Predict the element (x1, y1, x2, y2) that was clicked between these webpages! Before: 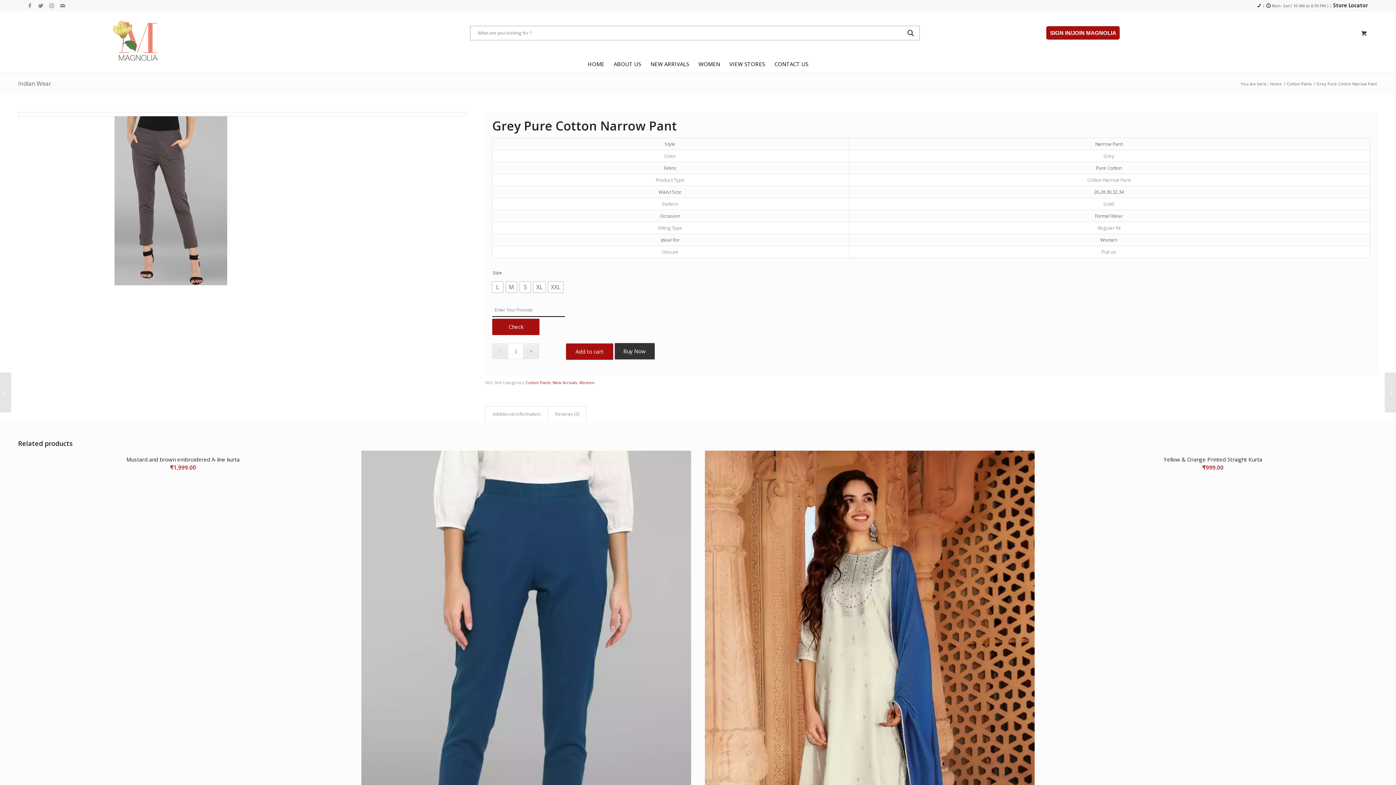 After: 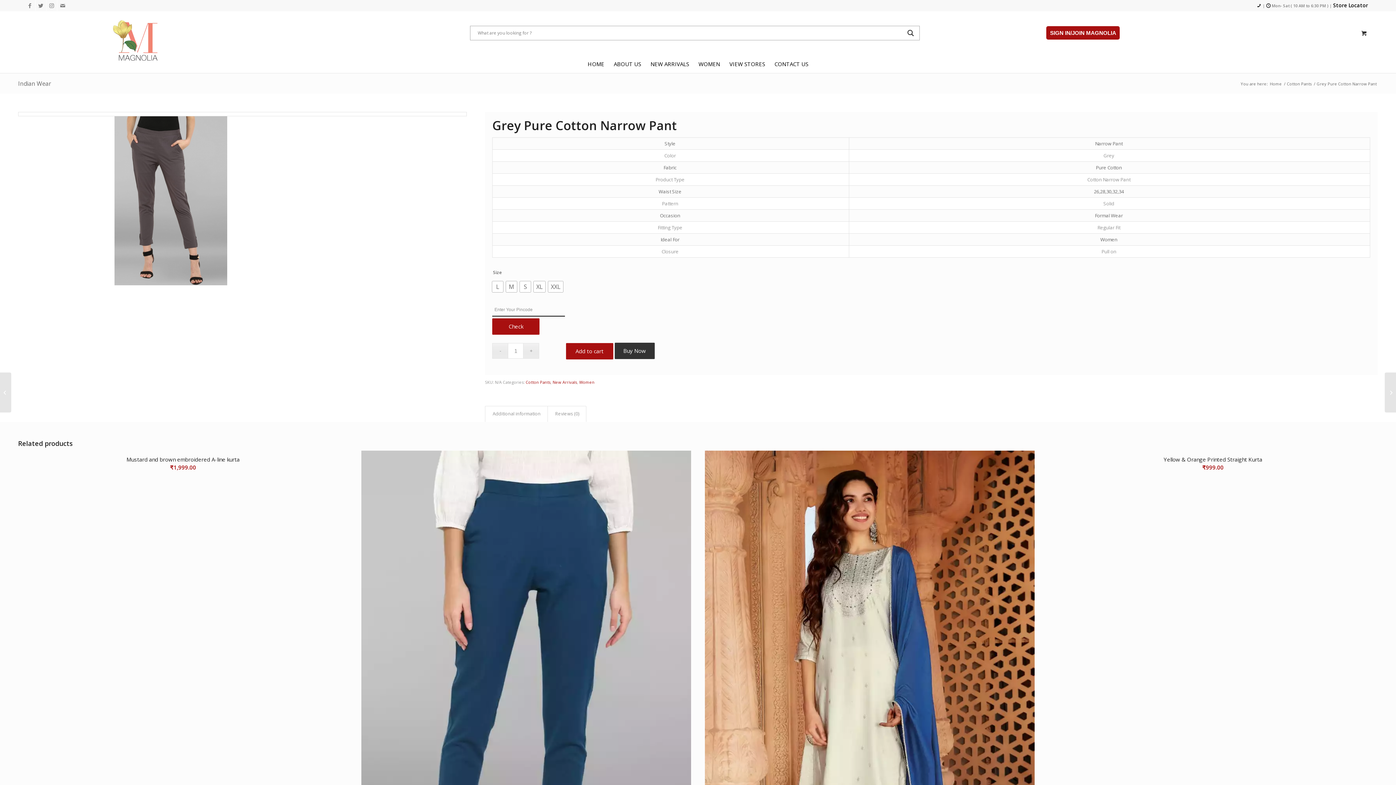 Action: label: Reviews (0) bbox: (547, 406, 586, 422)